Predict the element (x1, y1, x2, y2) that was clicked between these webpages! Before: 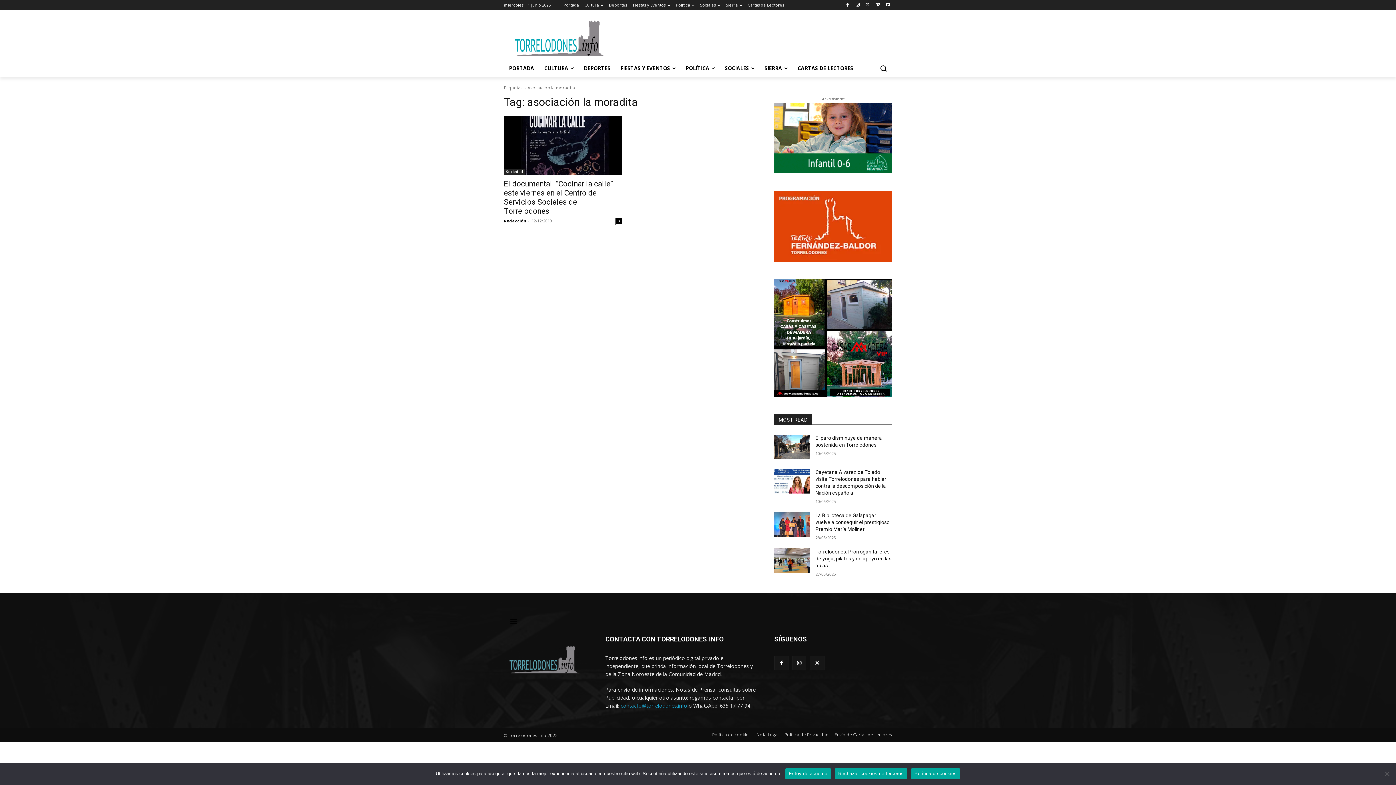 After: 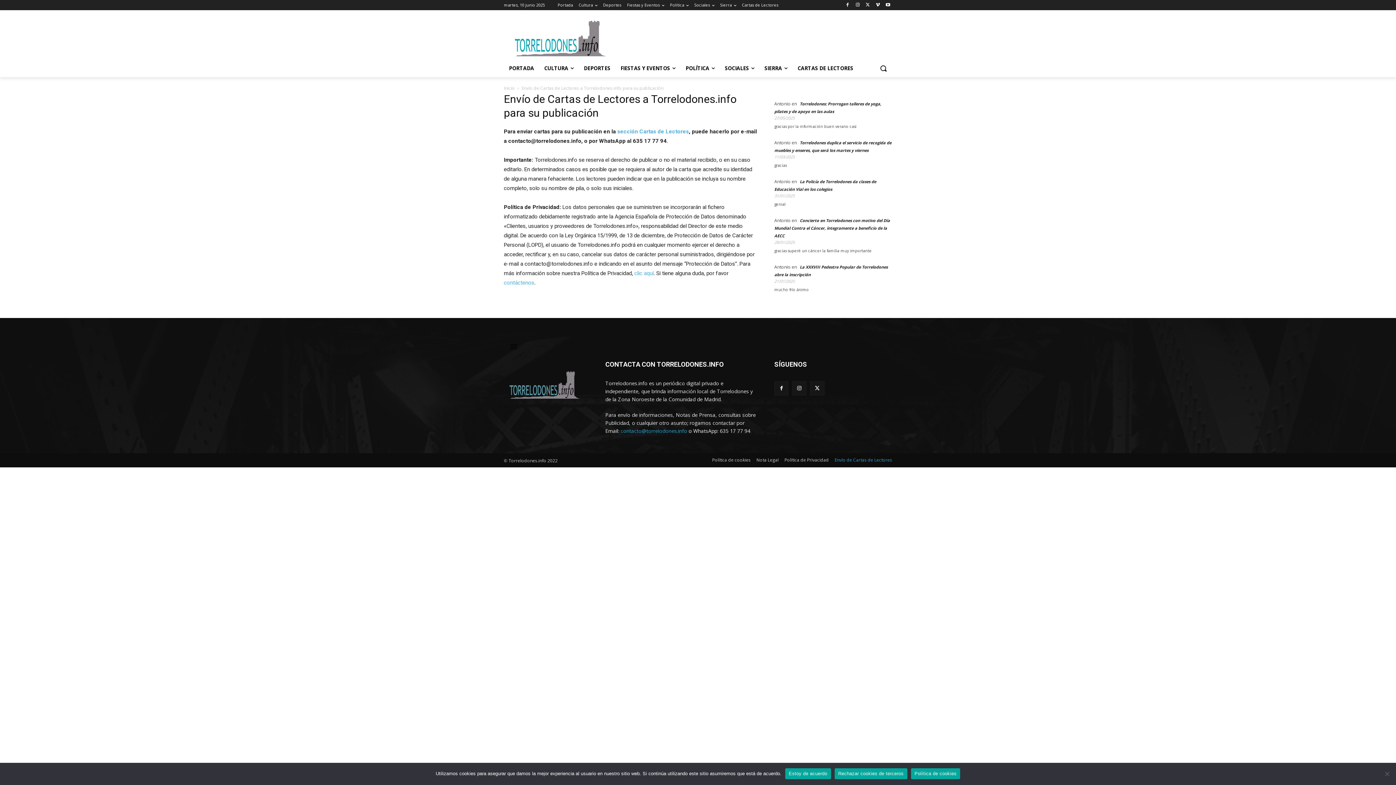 Action: bbox: (834, 731, 892, 738) label: Envío de Cartas de Lectores